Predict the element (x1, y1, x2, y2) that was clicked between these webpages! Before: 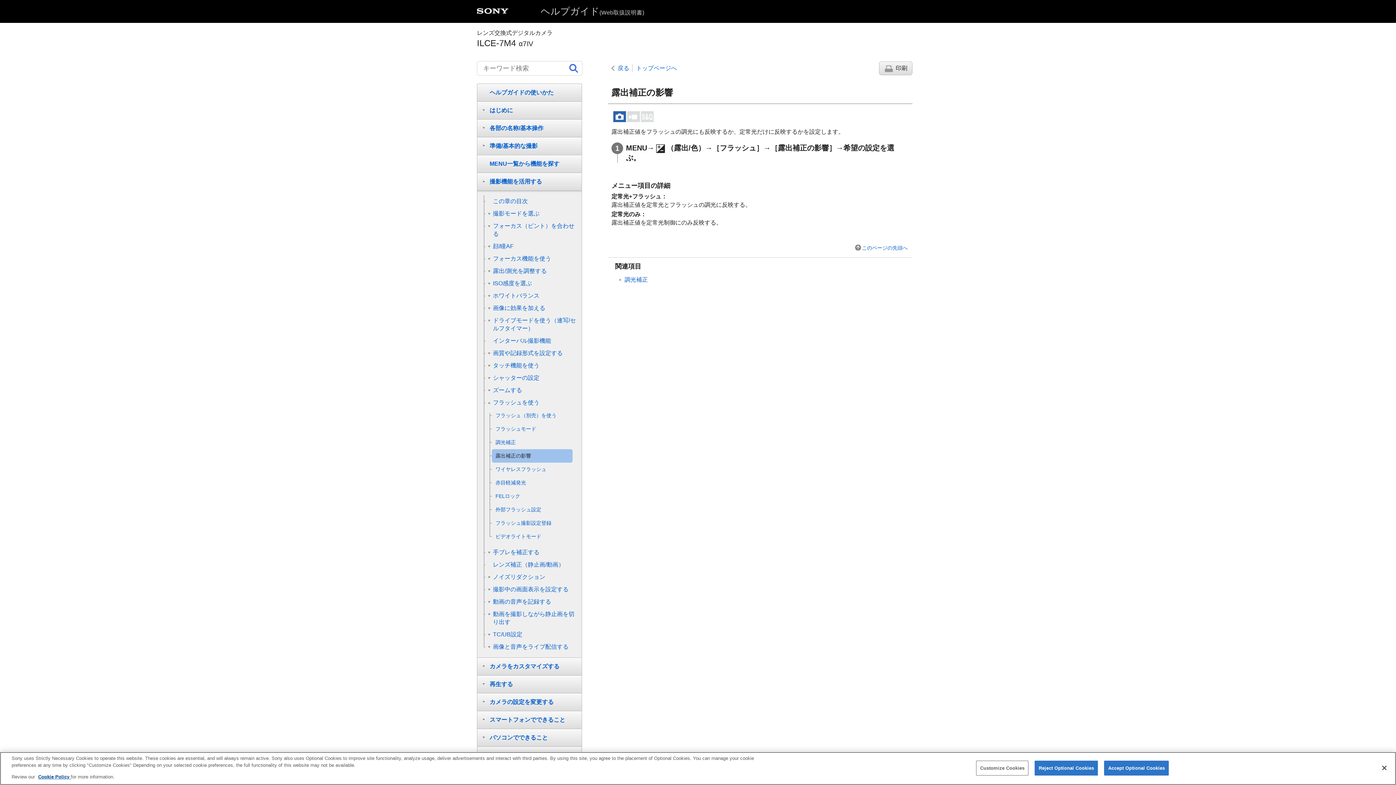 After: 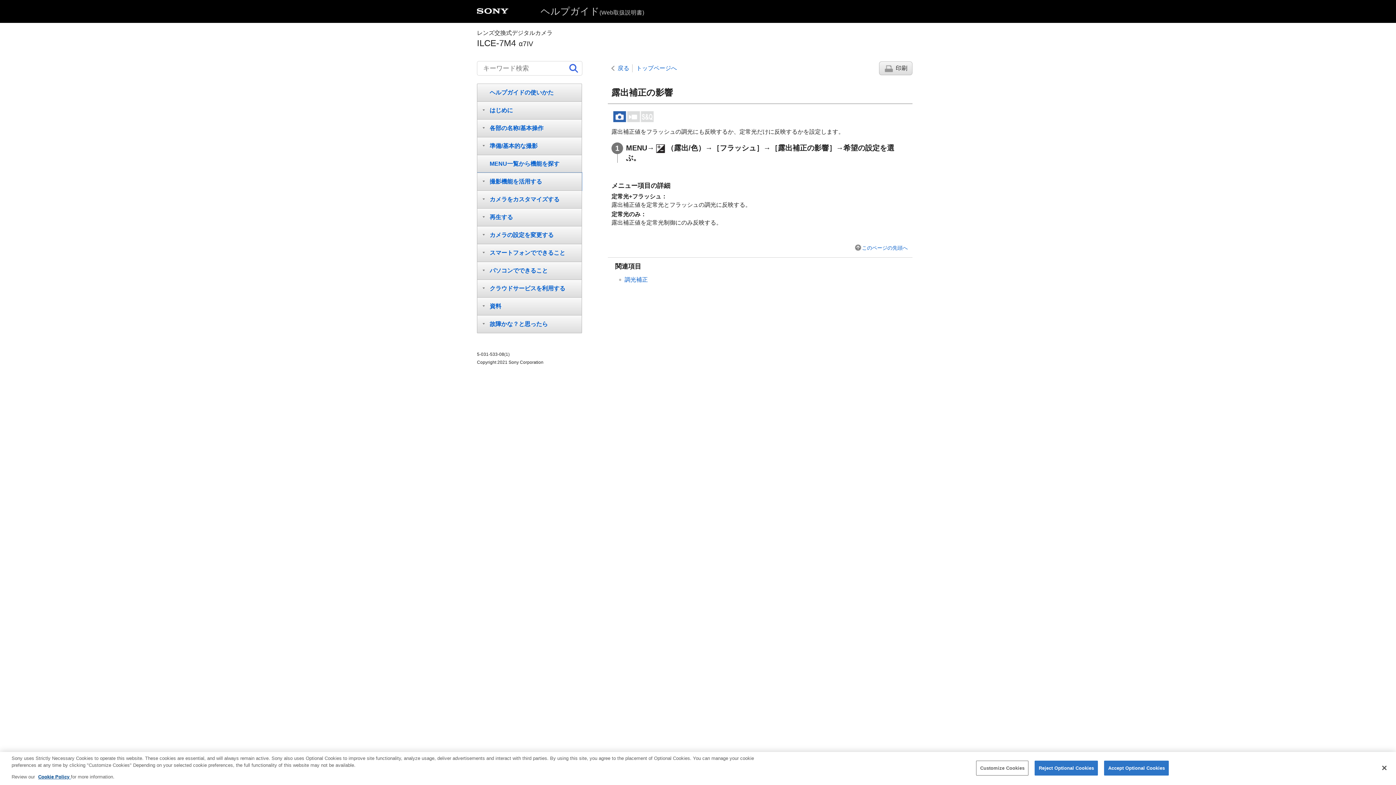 Action: bbox: (477, 172, 582, 190) label: 撮影機能を活用する